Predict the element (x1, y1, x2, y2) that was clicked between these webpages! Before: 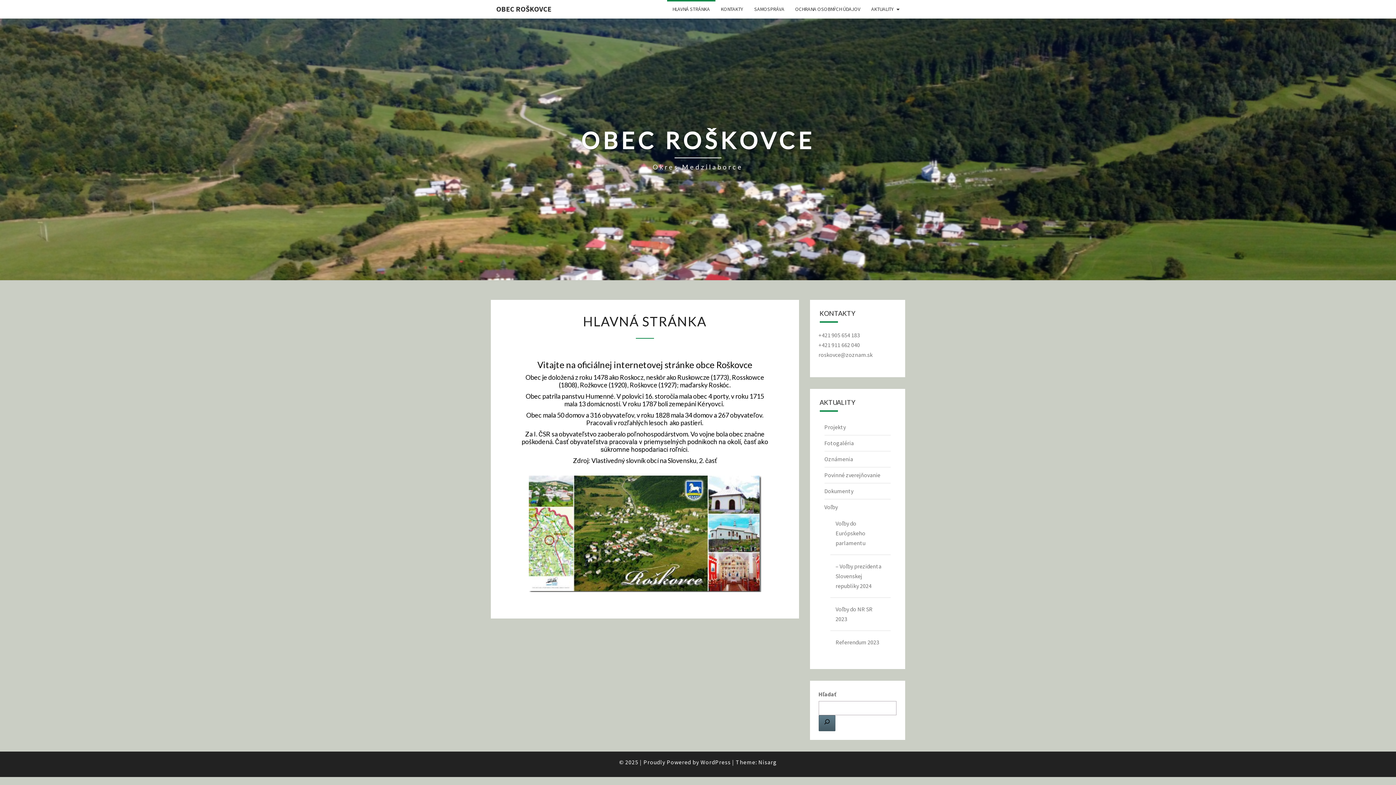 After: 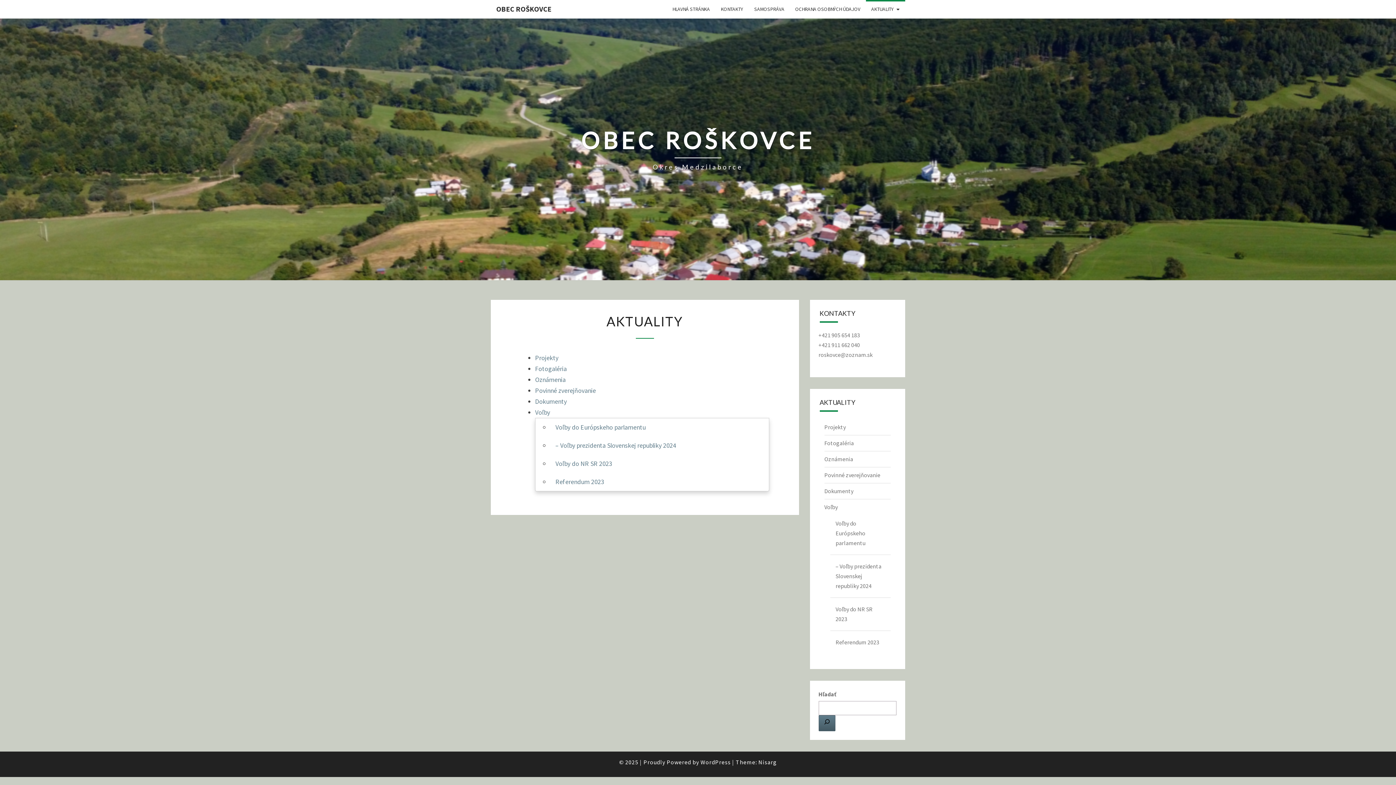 Action: bbox: (866, 0, 905, 18) label: AKTUALITY